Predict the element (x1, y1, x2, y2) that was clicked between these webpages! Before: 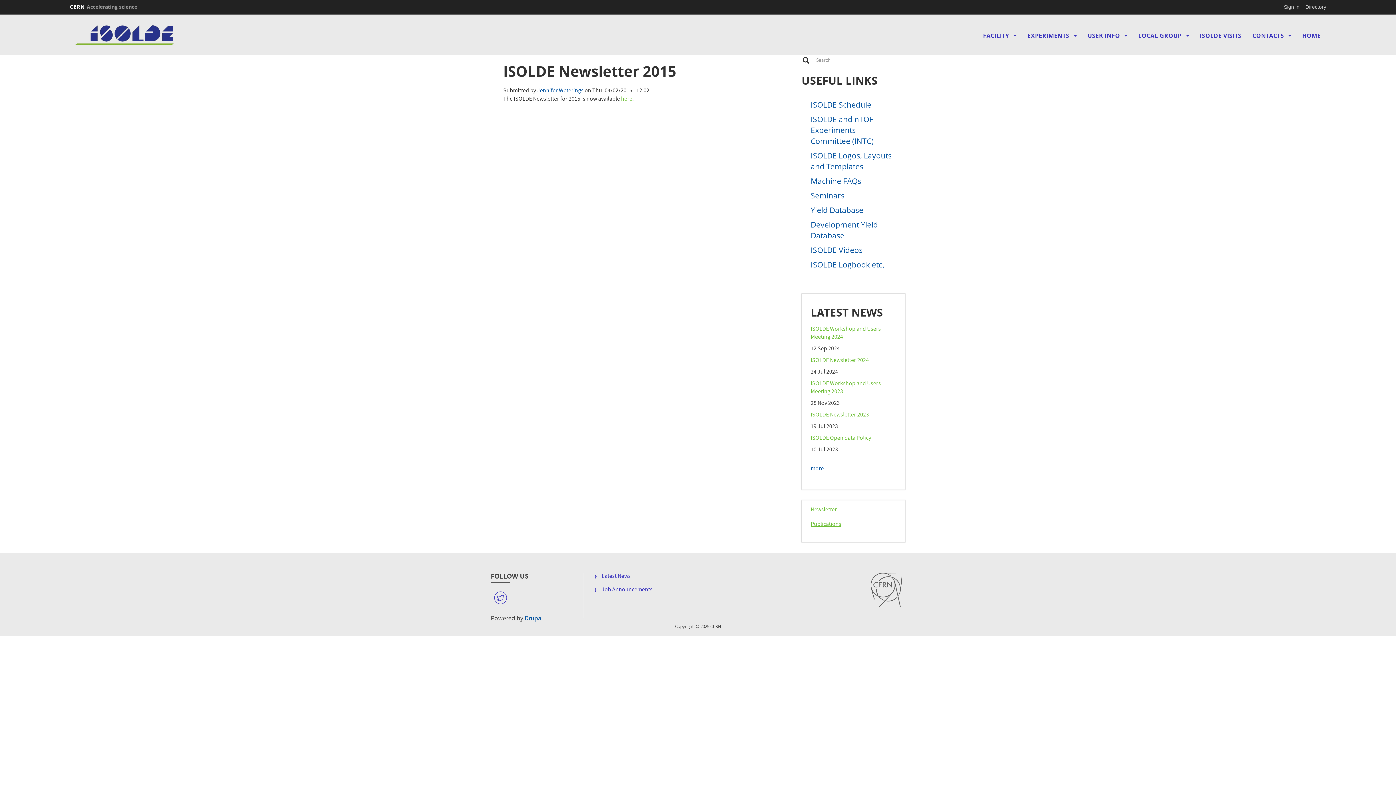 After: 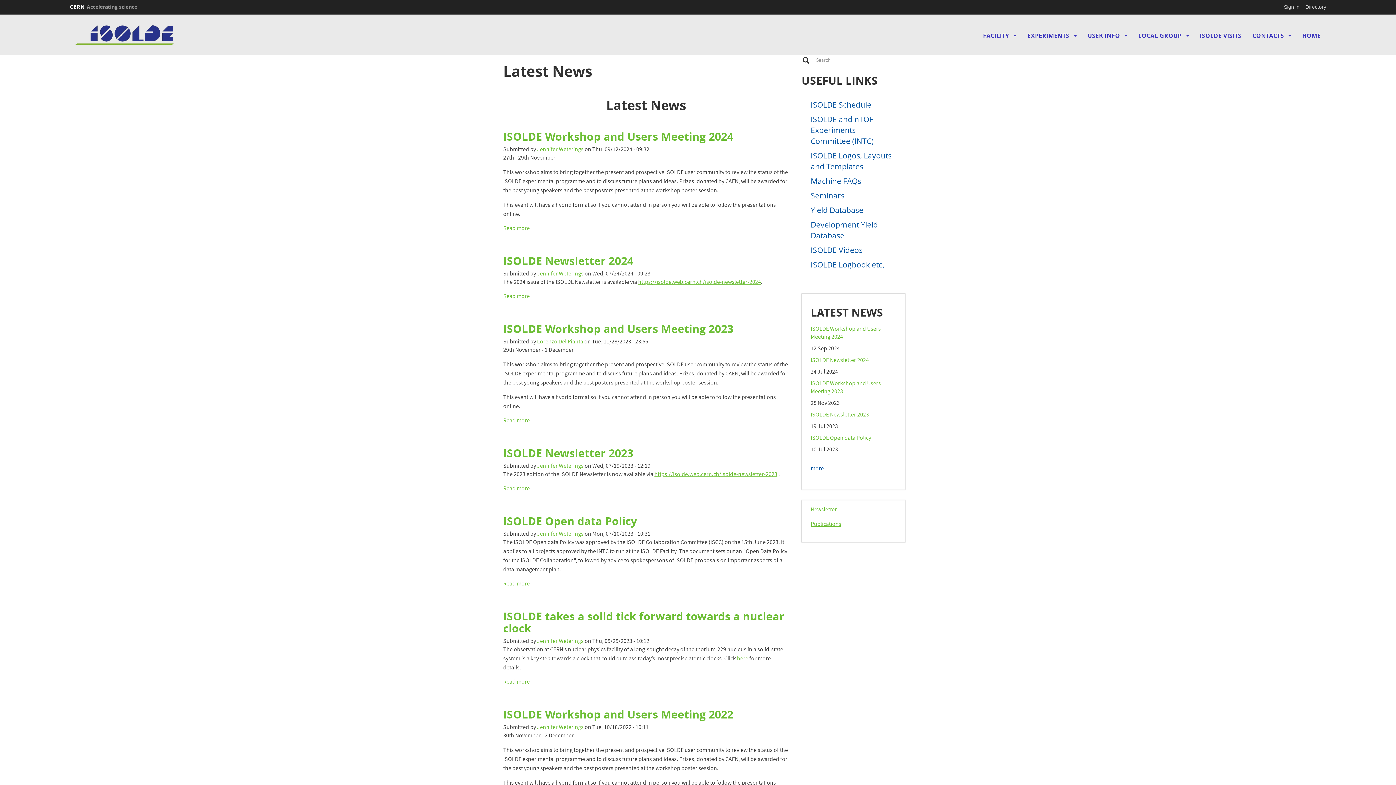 Action: label: Latest News bbox: (594, 573, 630, 586)